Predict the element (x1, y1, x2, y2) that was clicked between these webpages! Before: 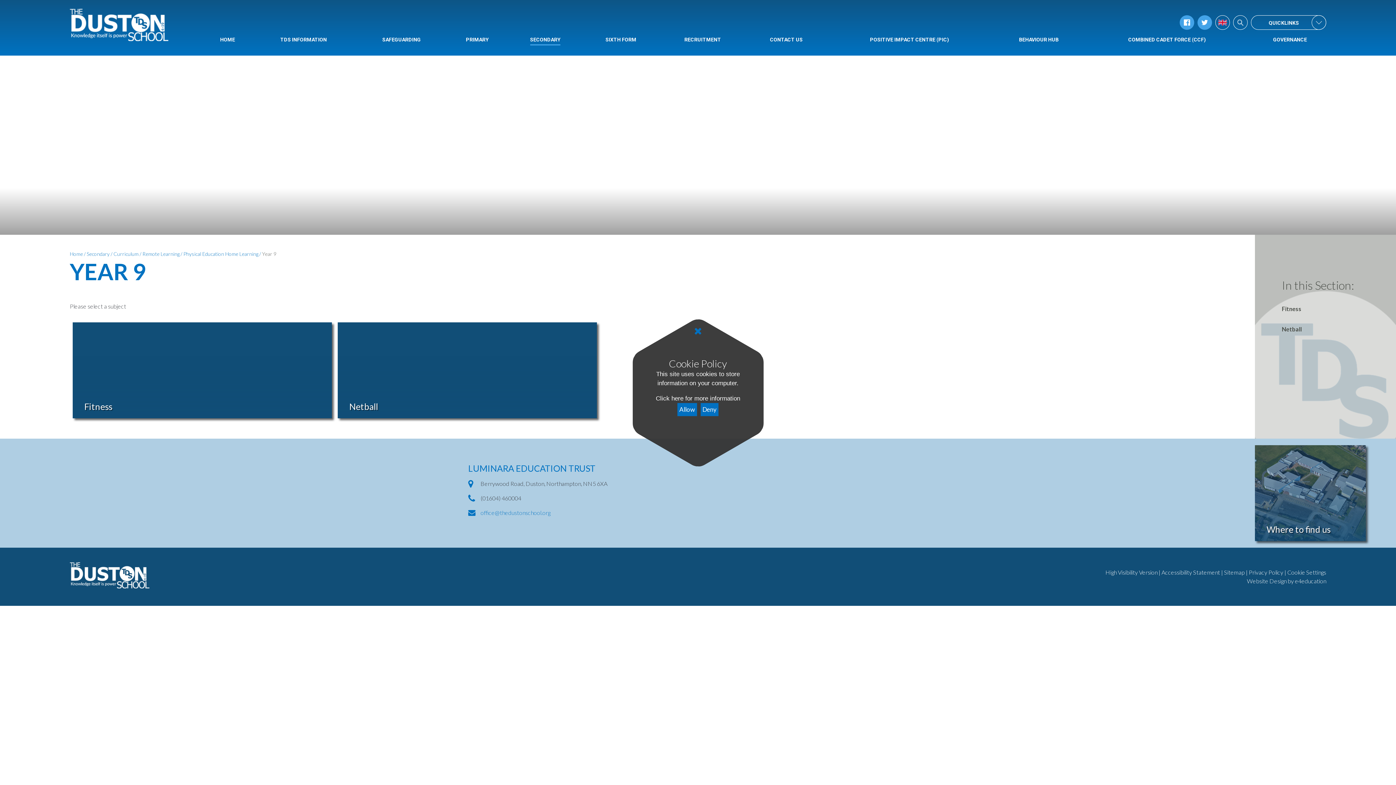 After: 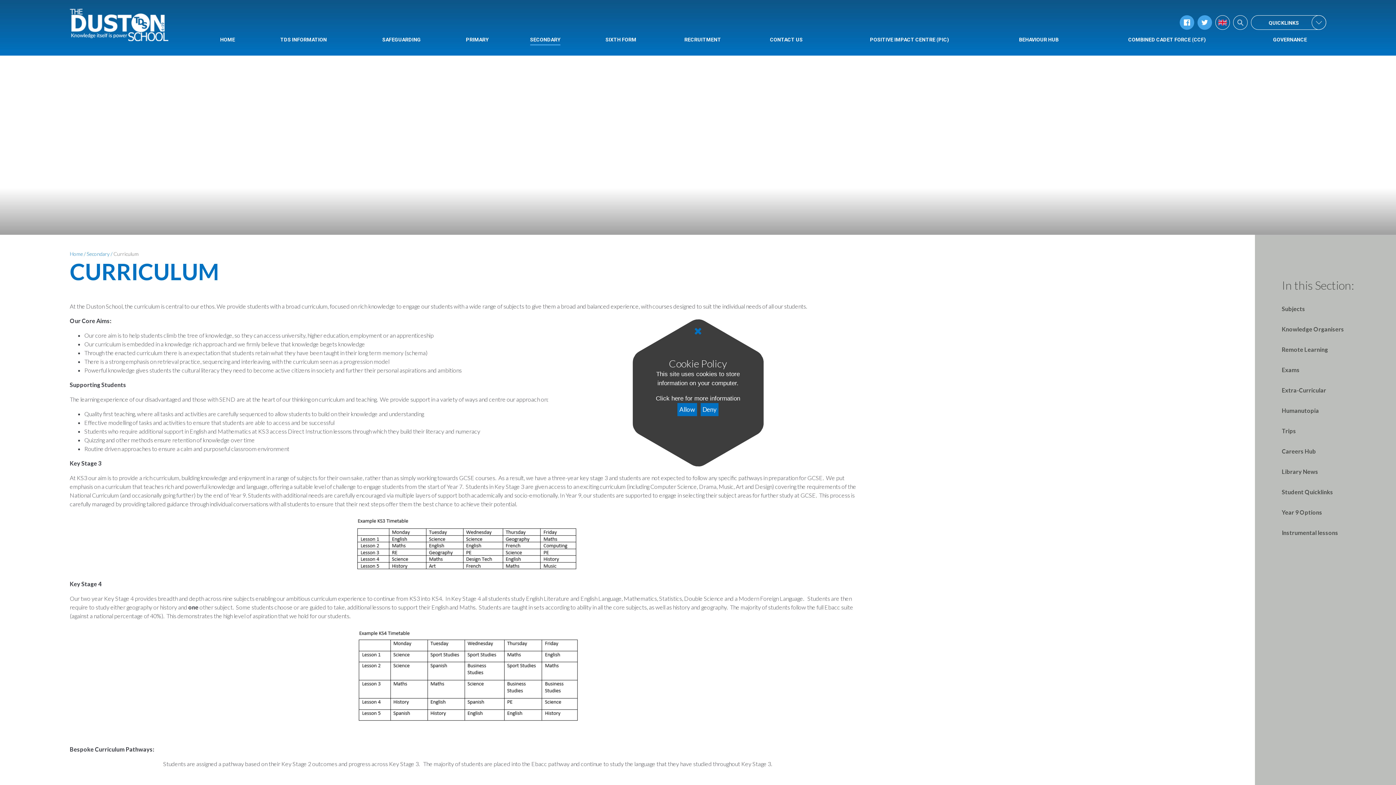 Action: label: Curriculum bbox: (113, 250, 138, 257)